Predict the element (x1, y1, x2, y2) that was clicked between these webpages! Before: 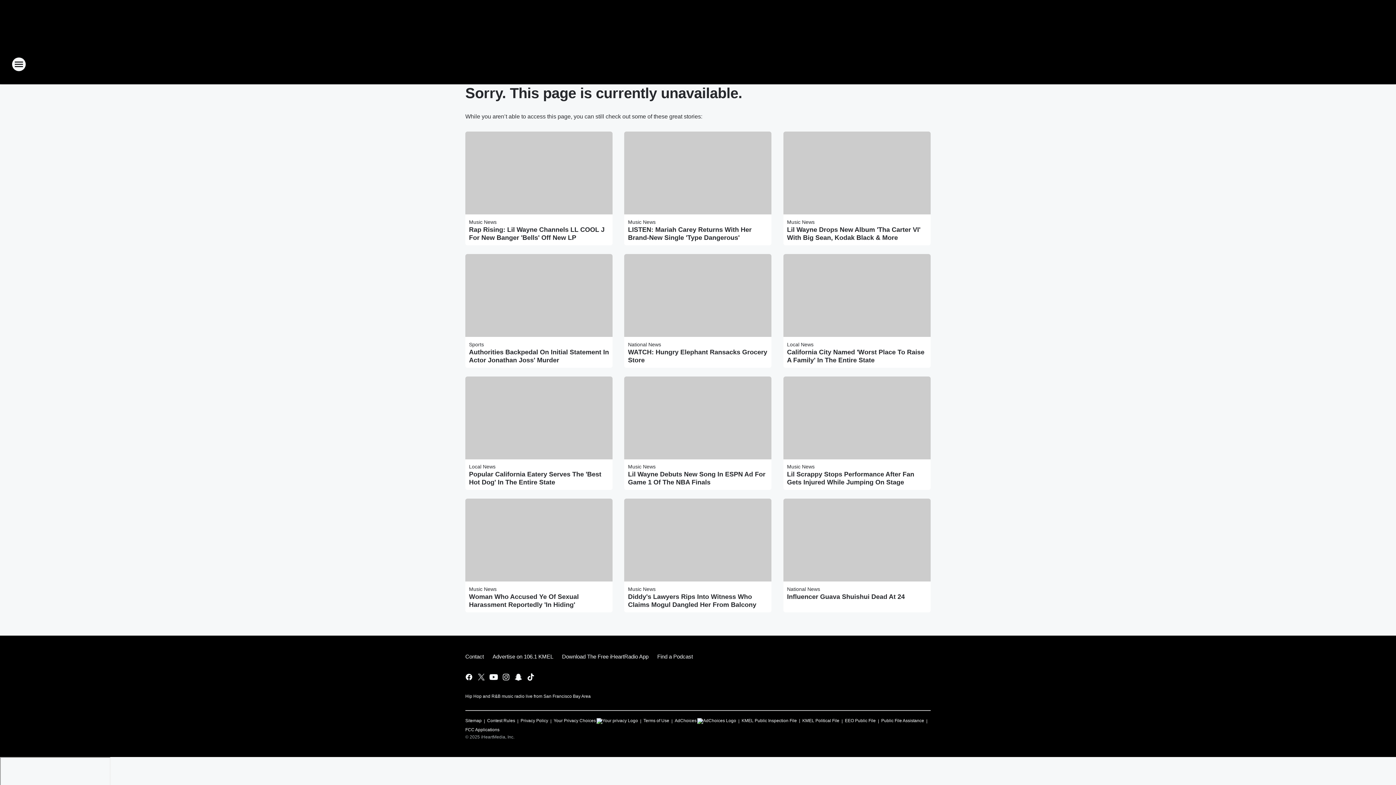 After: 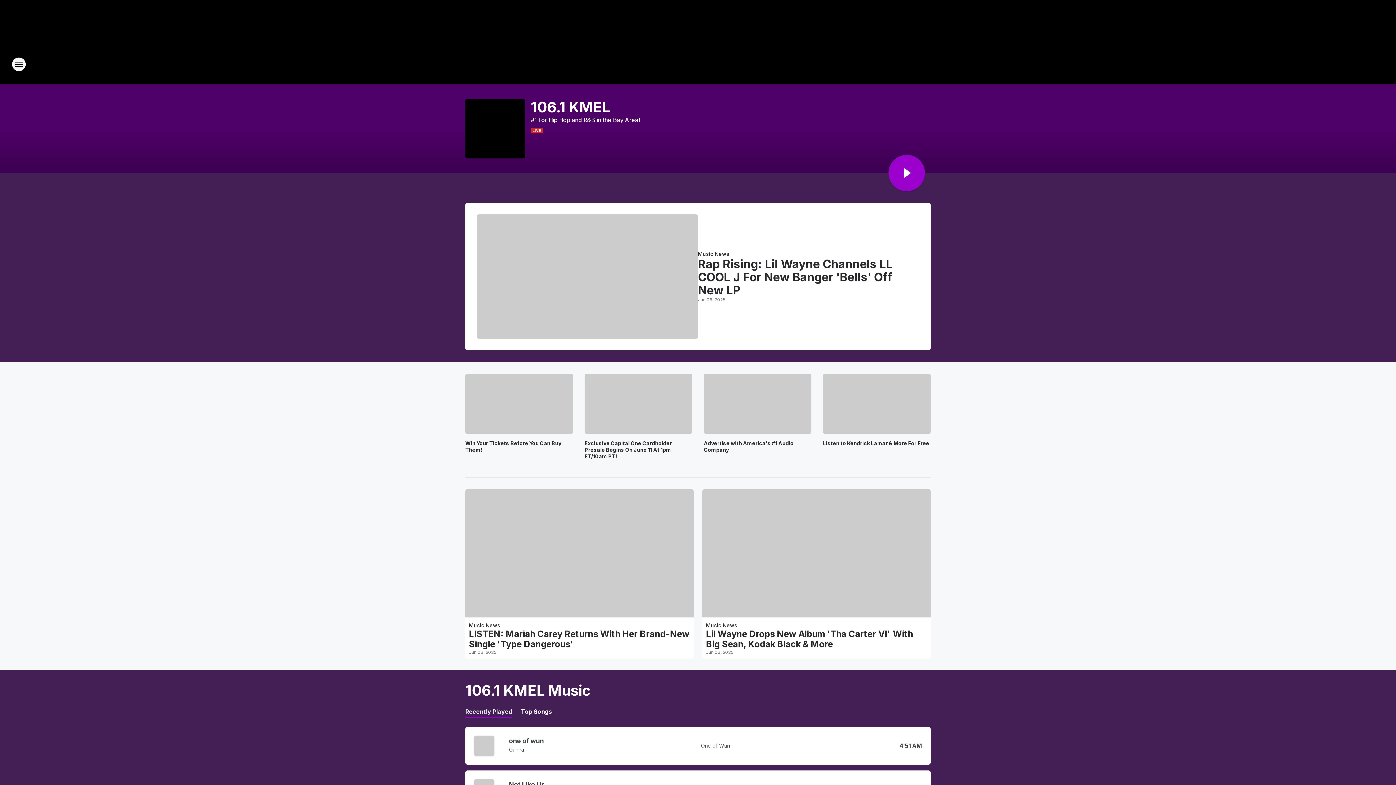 Action: label: Station Link bbox: (665, 52, 730, 76)